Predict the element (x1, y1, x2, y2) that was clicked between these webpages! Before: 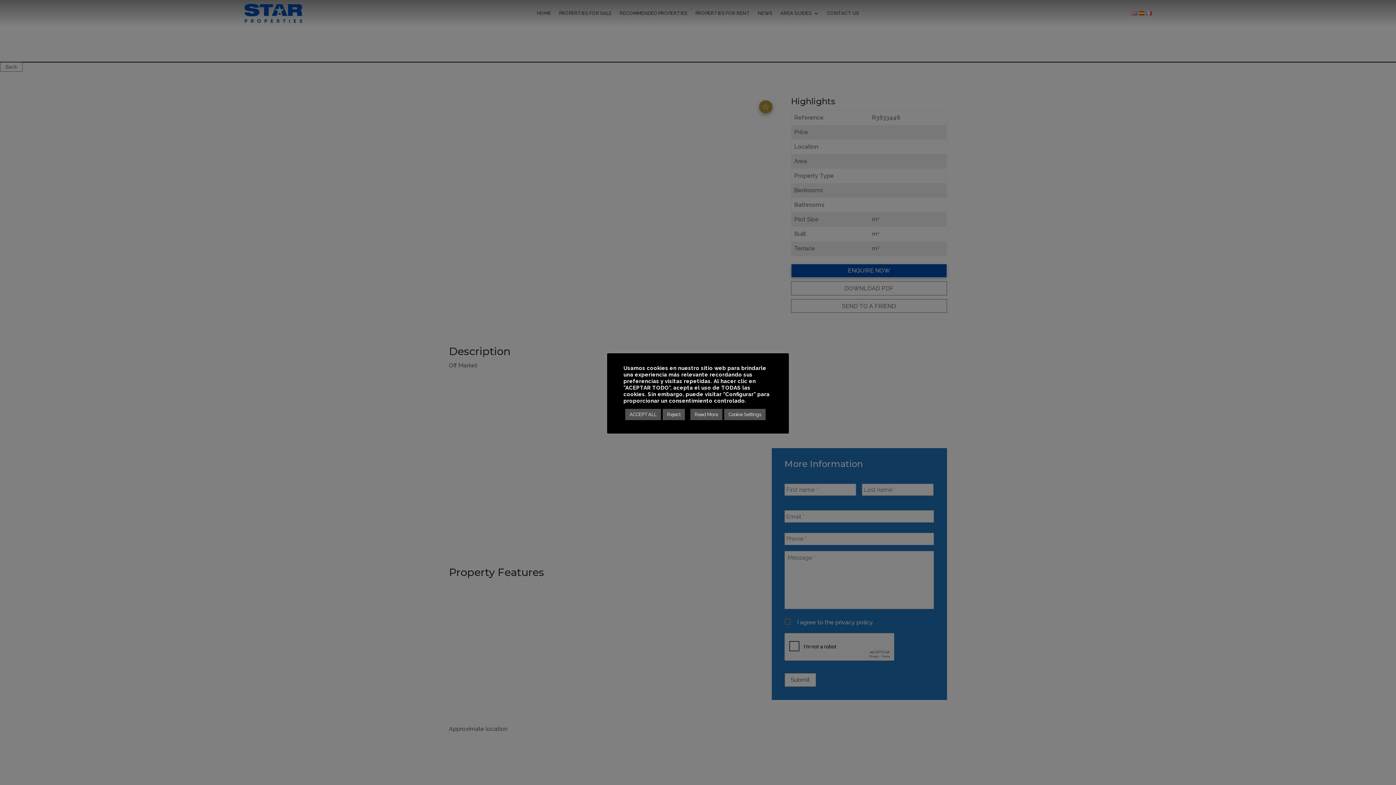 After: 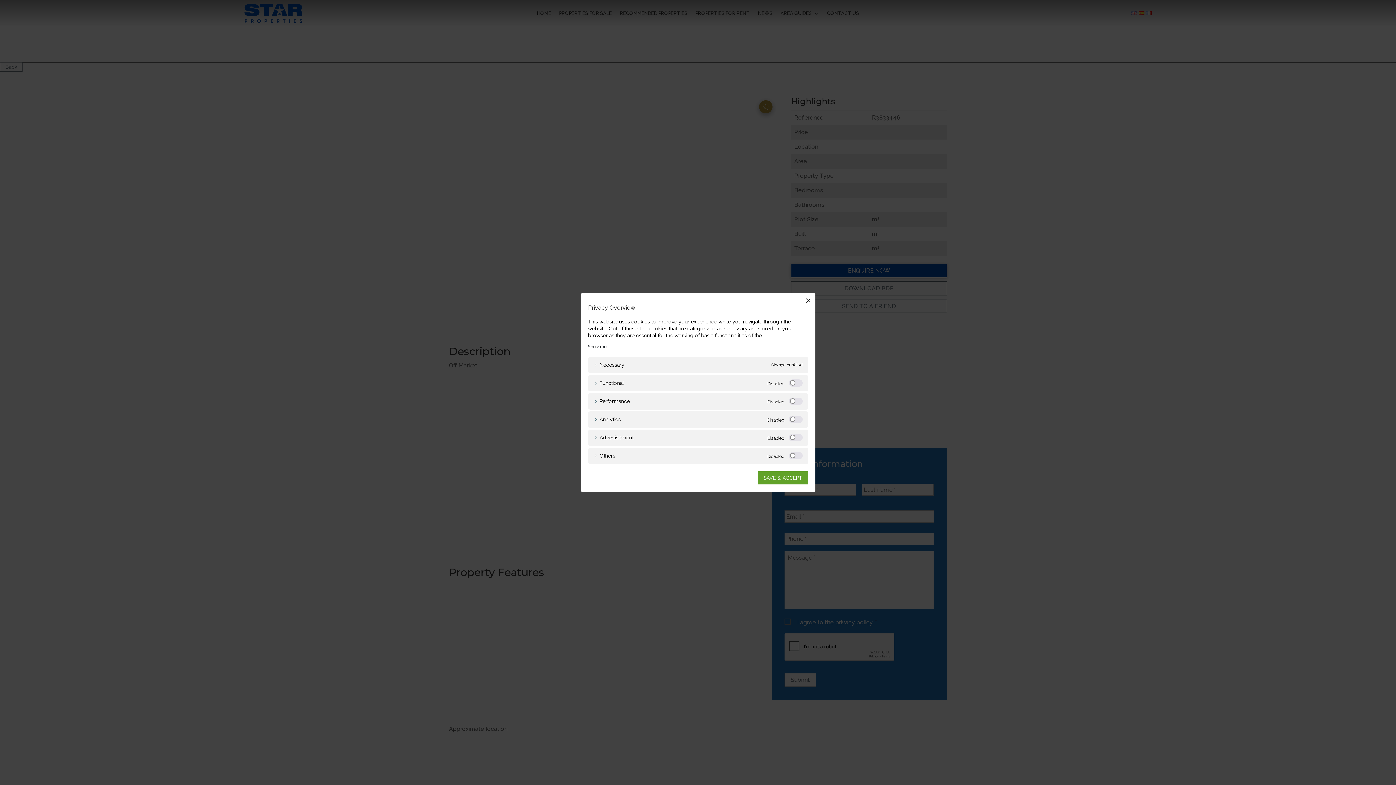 Action: label: Cookie Settings bbox: (724, 408, 765, 420)